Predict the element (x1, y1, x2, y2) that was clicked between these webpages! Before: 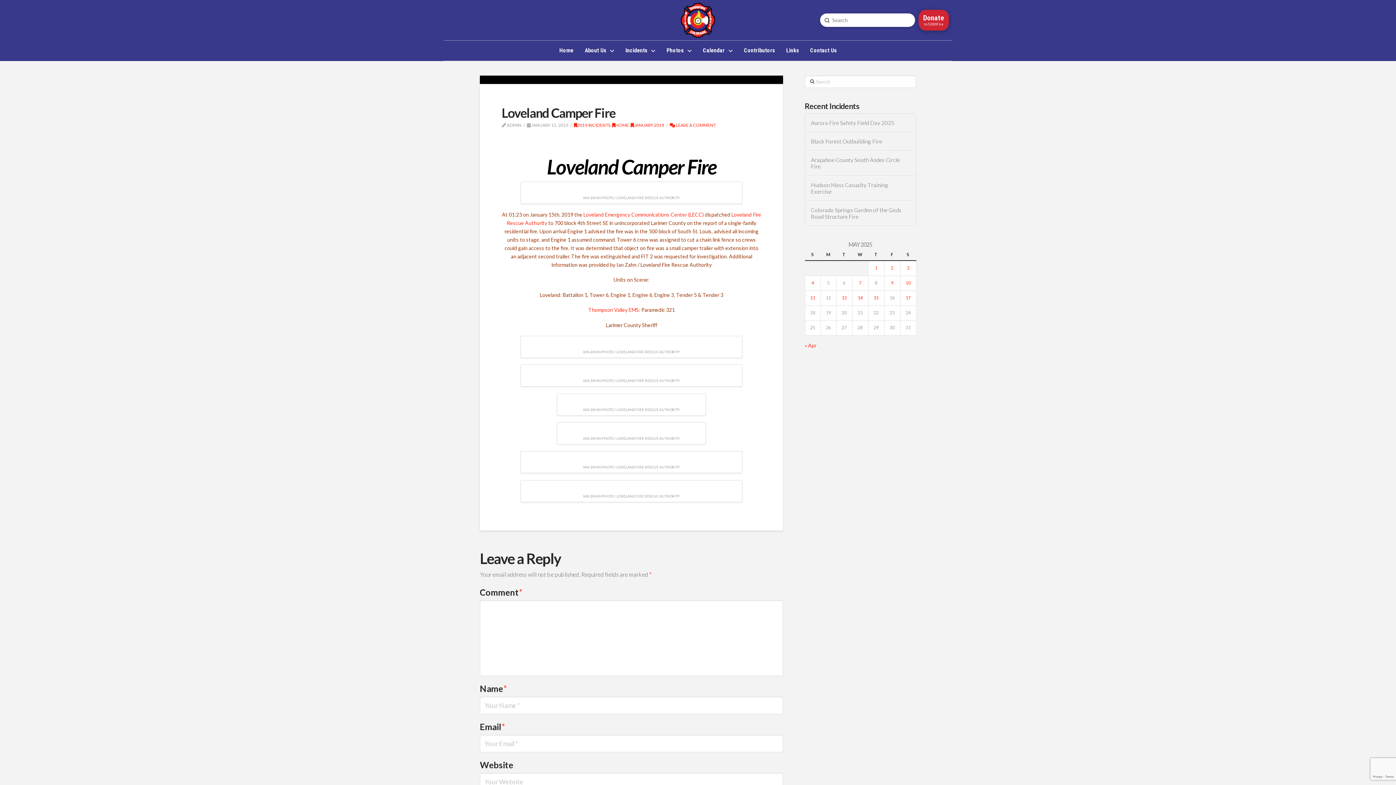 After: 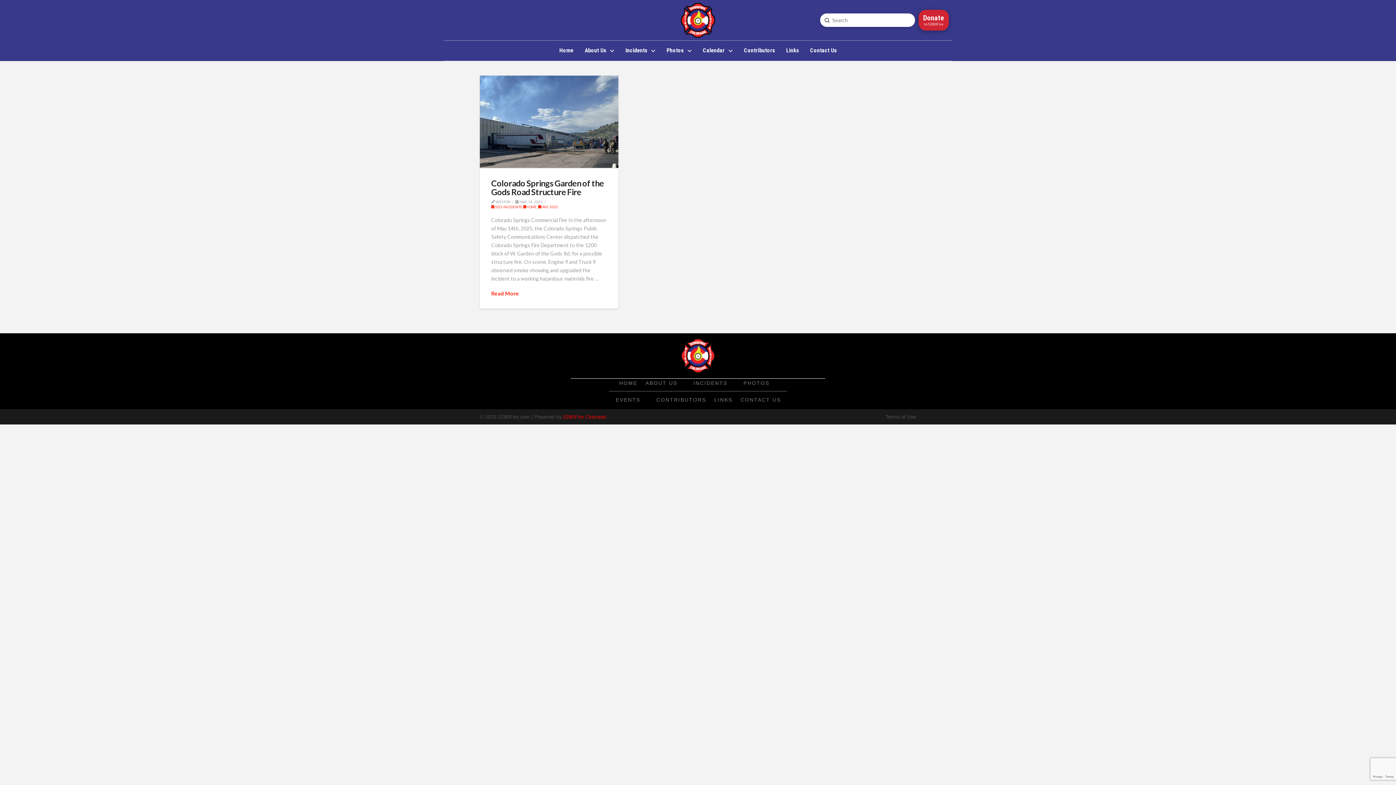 Action: bbox: (857, 295, 862, 300) label: Posts published on May 14, 2025